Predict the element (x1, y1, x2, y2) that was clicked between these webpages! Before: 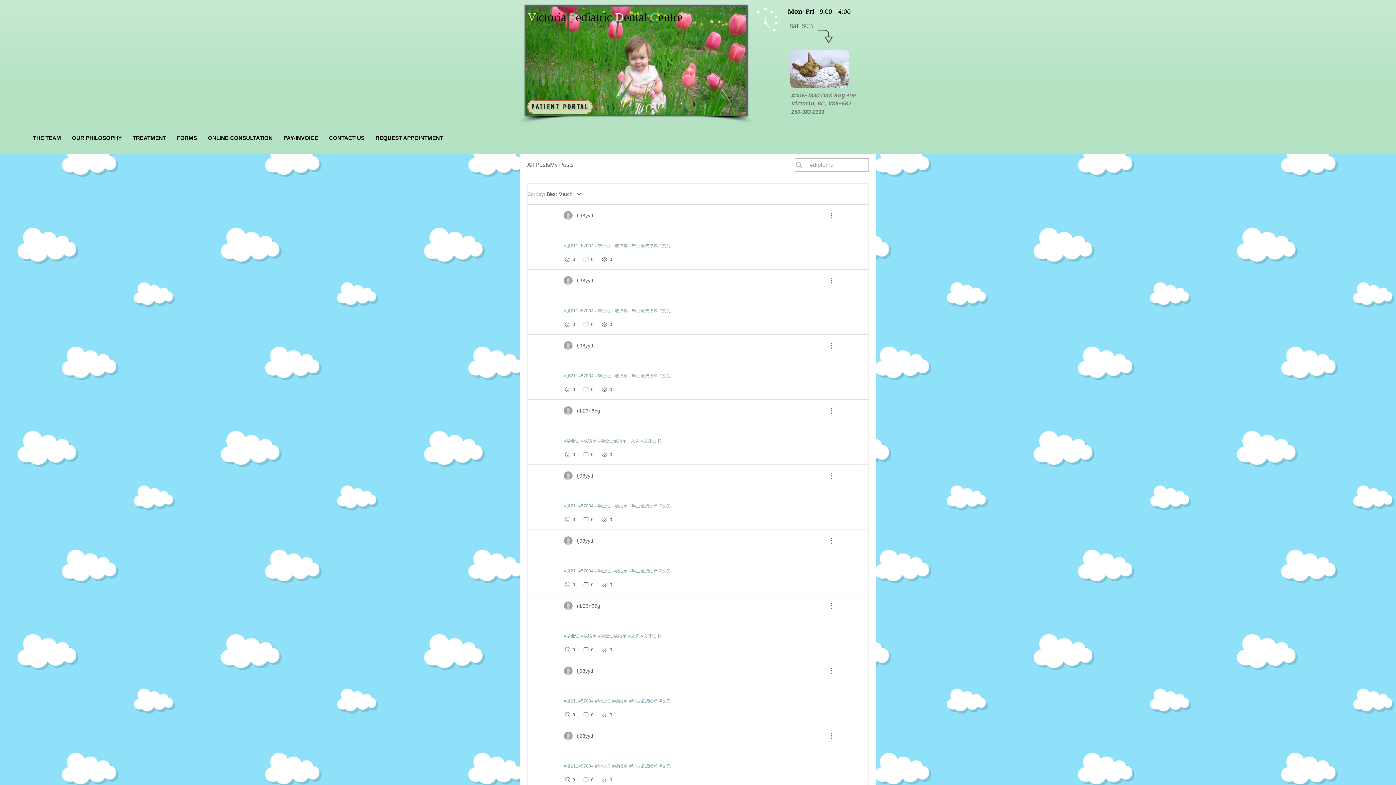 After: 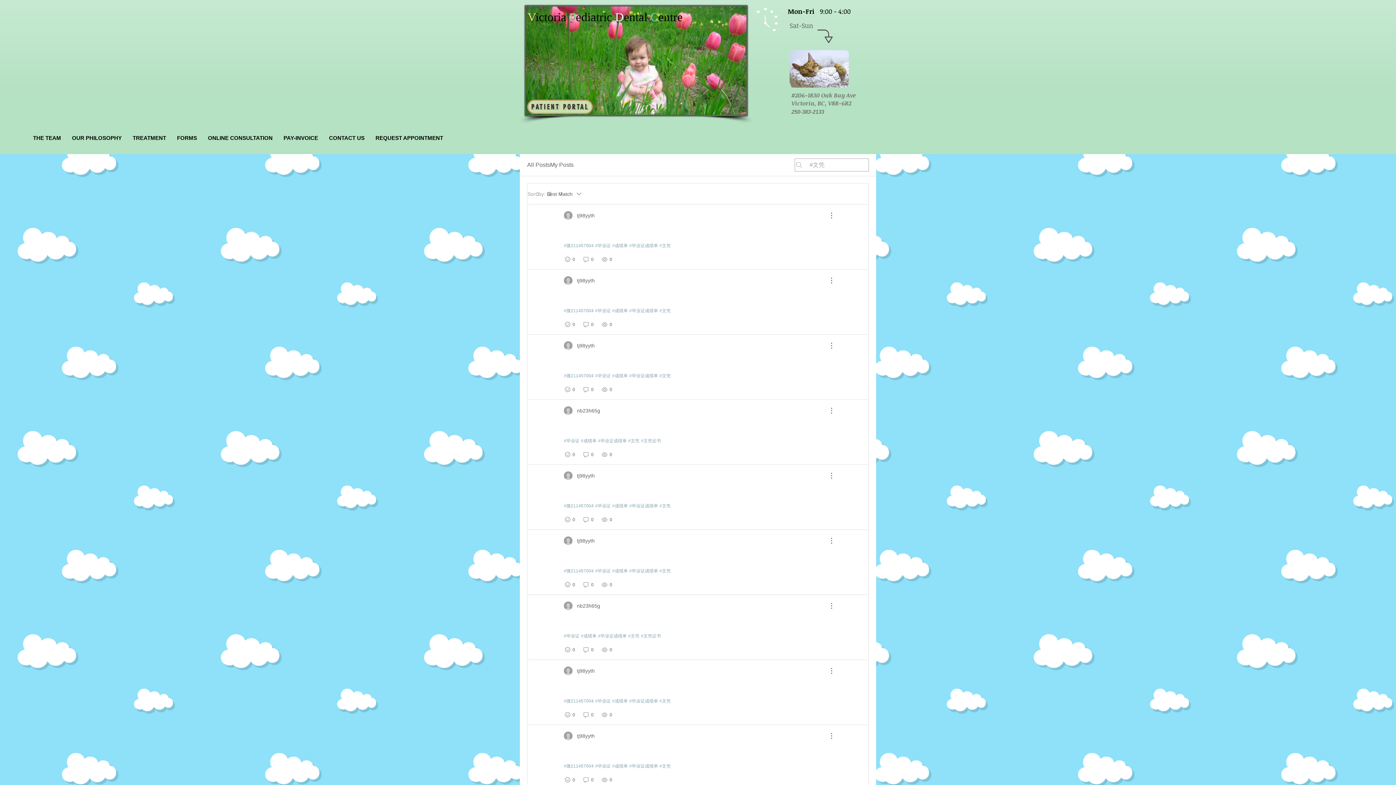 Action: bbox: (659, 568, 670, 574) label: #文凭